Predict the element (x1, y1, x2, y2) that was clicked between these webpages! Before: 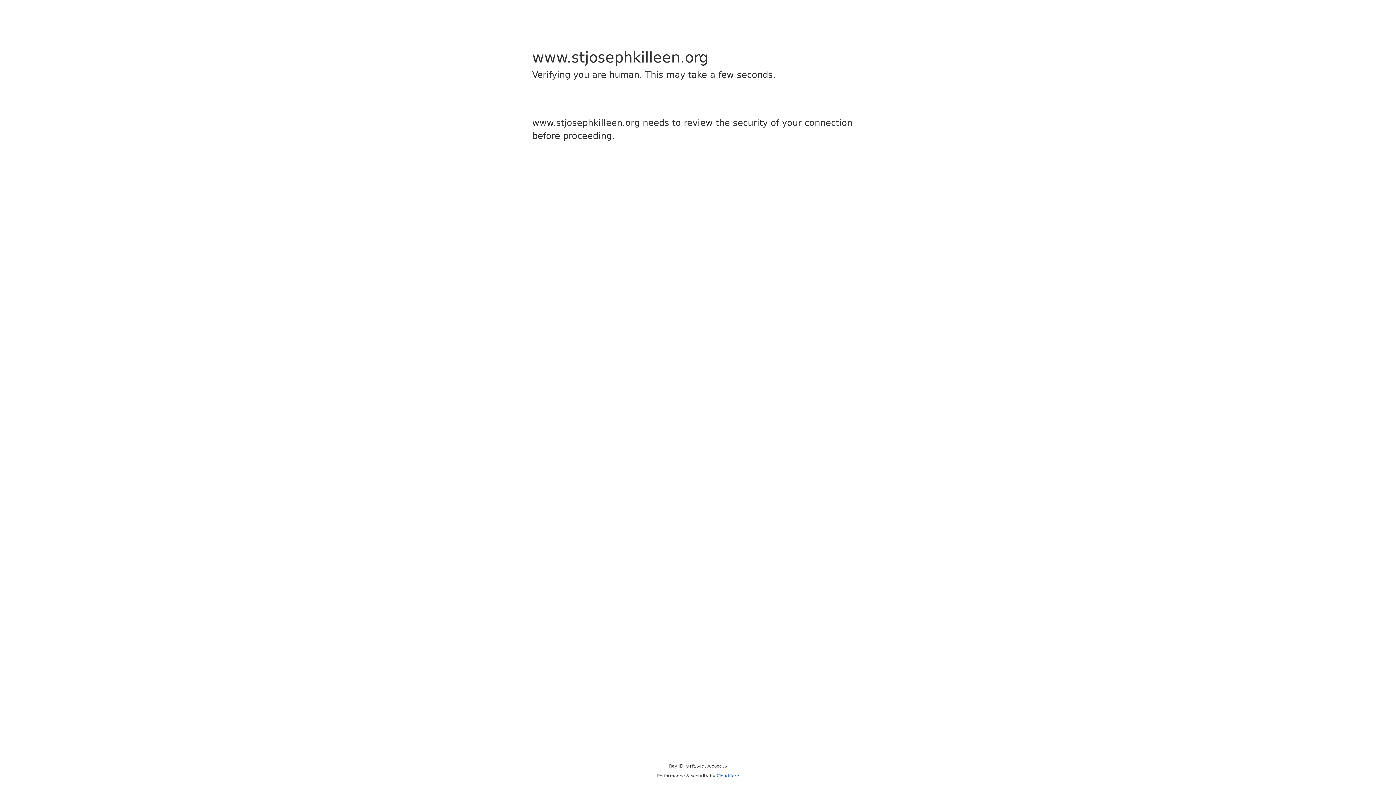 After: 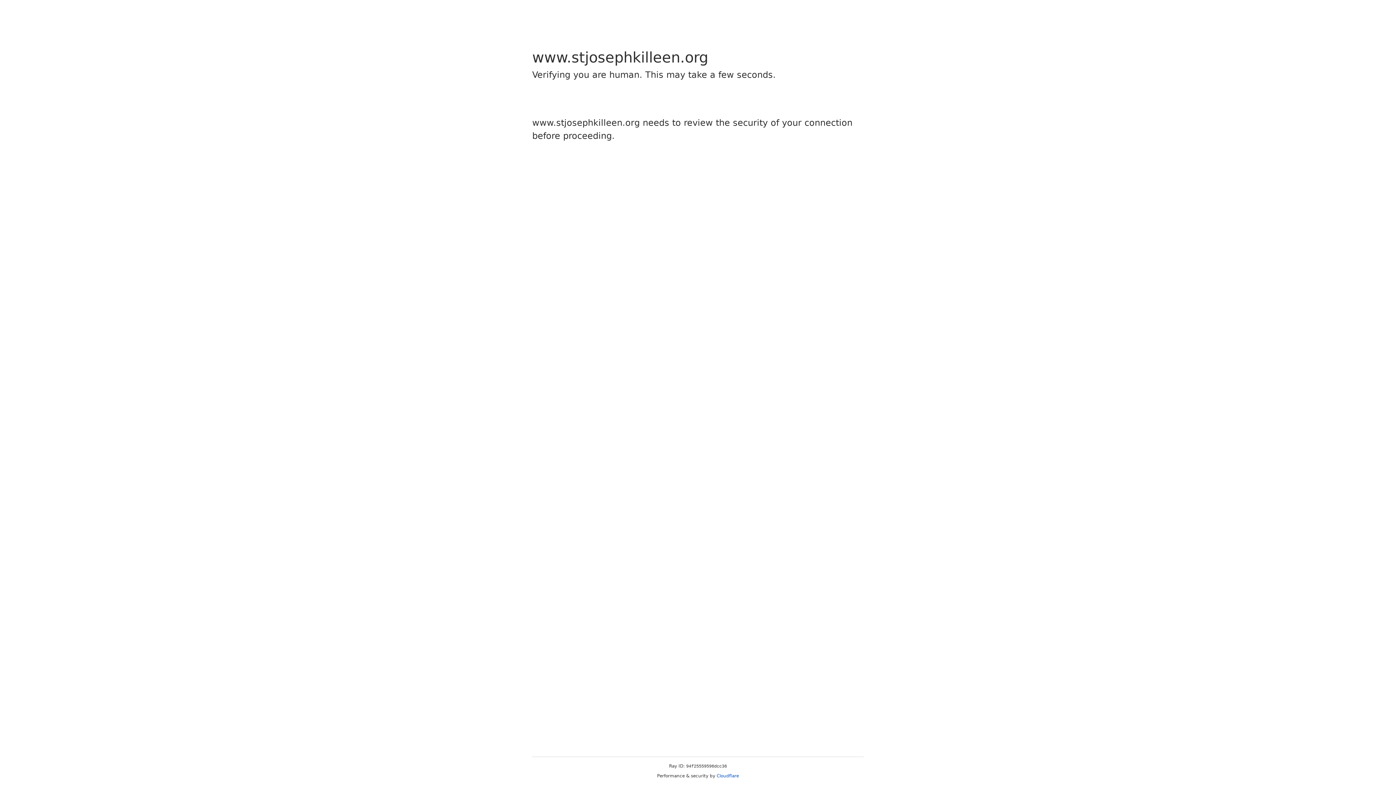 Action: label: Cloudflare bbox: (716, 773, 739, 778)